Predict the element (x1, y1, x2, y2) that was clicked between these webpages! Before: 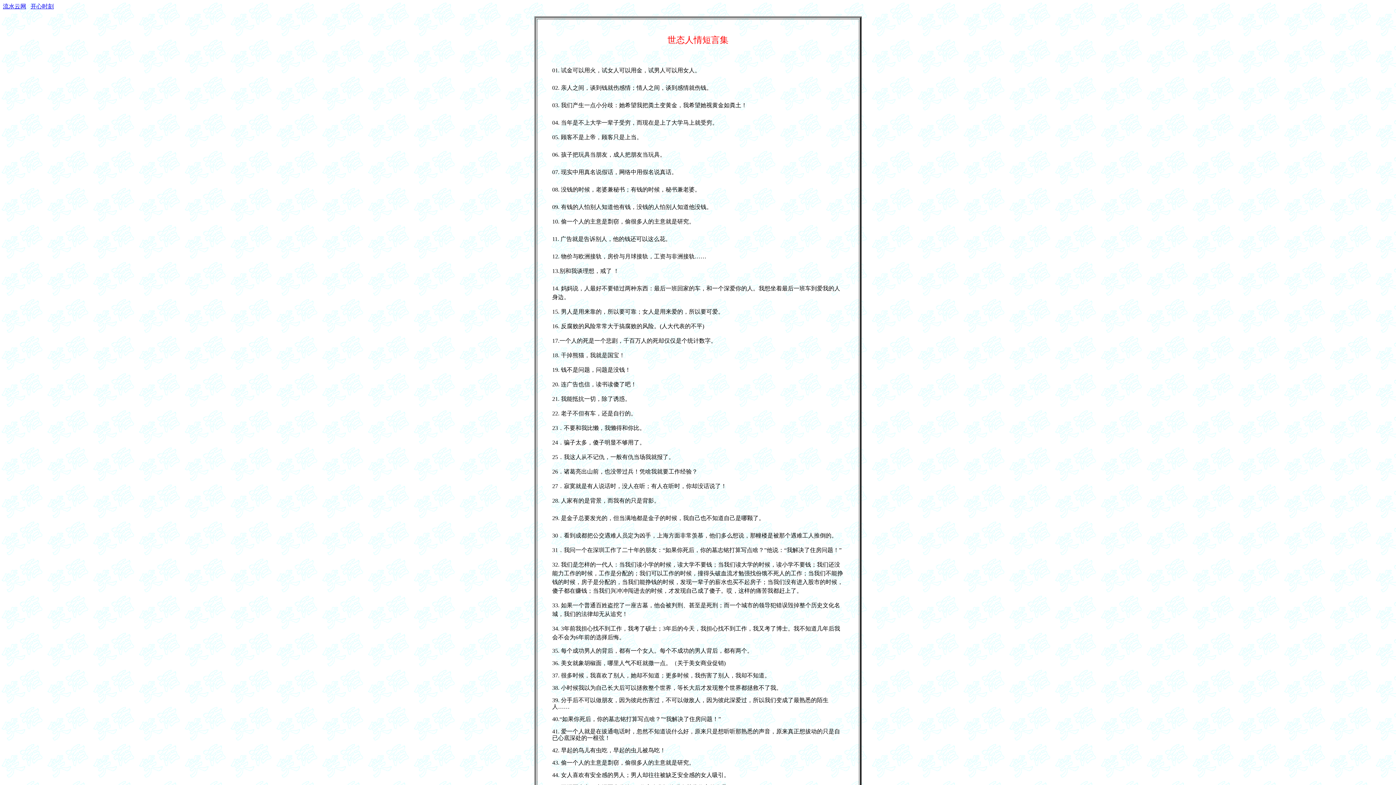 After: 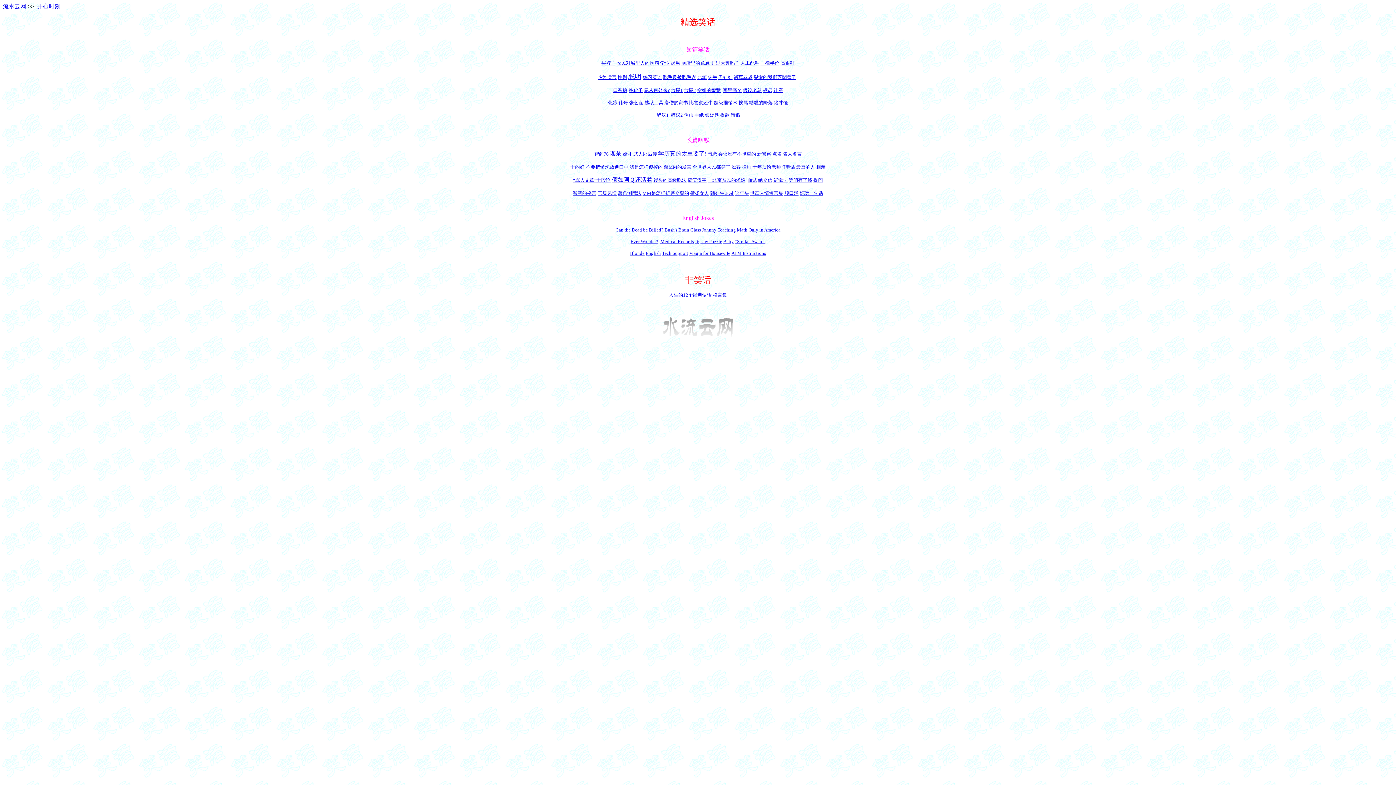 Action: bbox: (30, 3, 53, 9) label: 开心时刻